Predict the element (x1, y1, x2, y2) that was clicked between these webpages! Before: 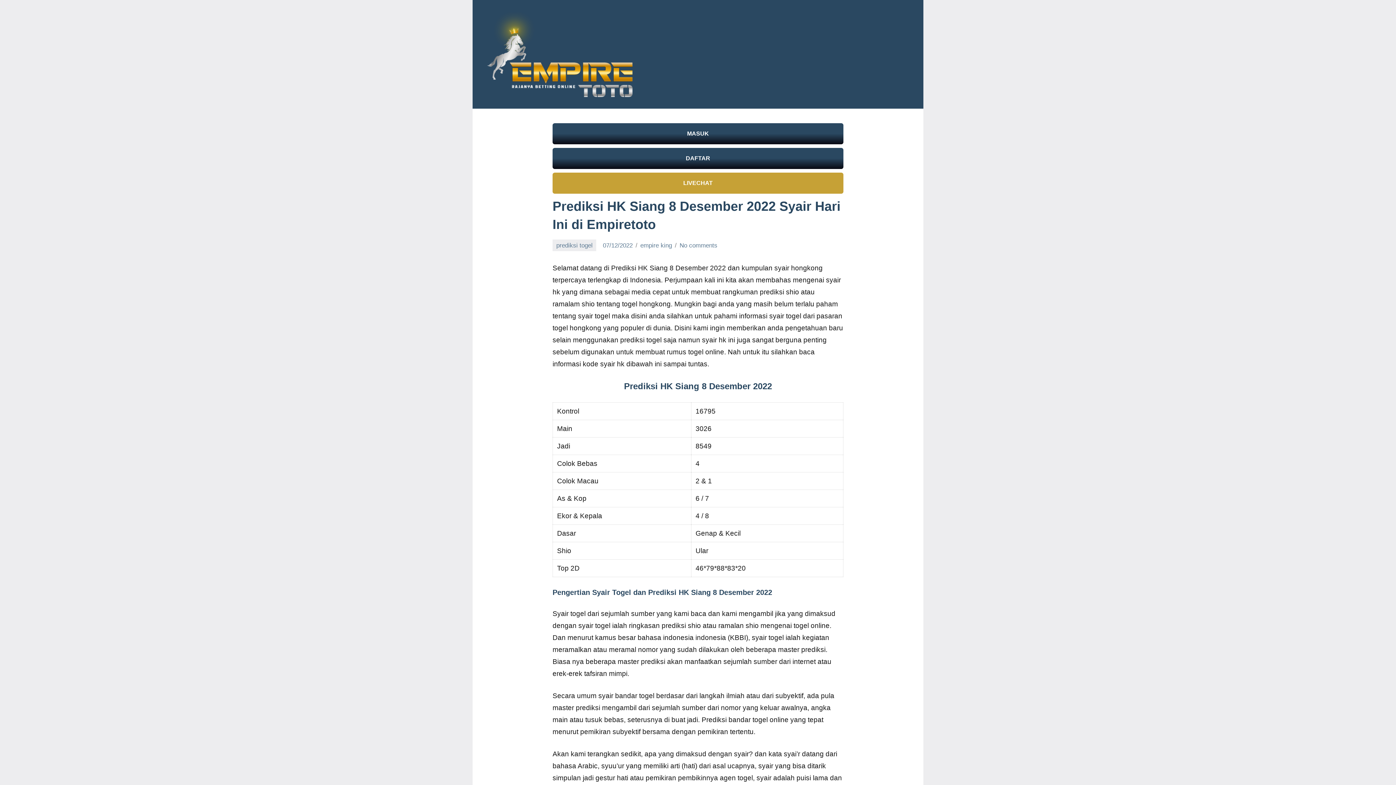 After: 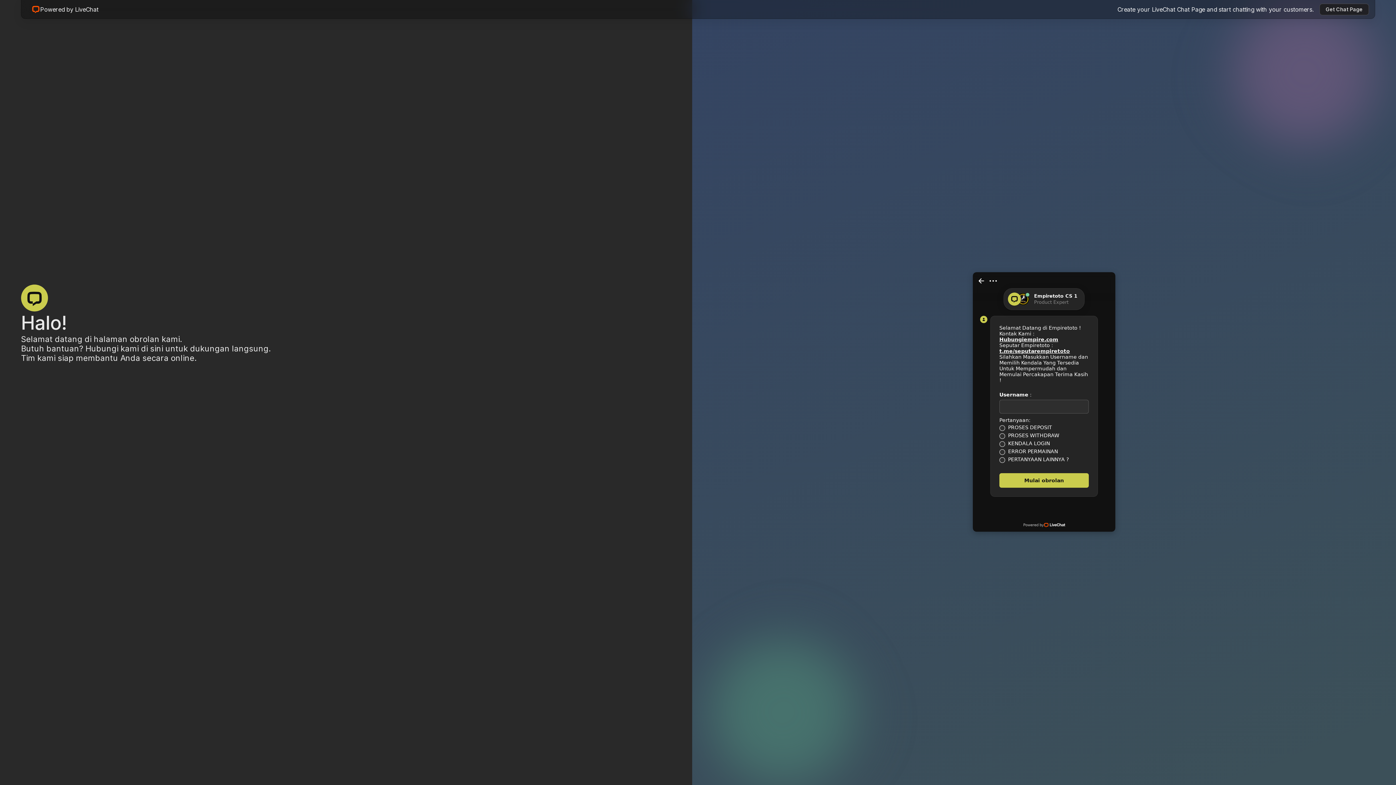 Action: label: LIVECHAT bbox: (552, 172, 843, 193)